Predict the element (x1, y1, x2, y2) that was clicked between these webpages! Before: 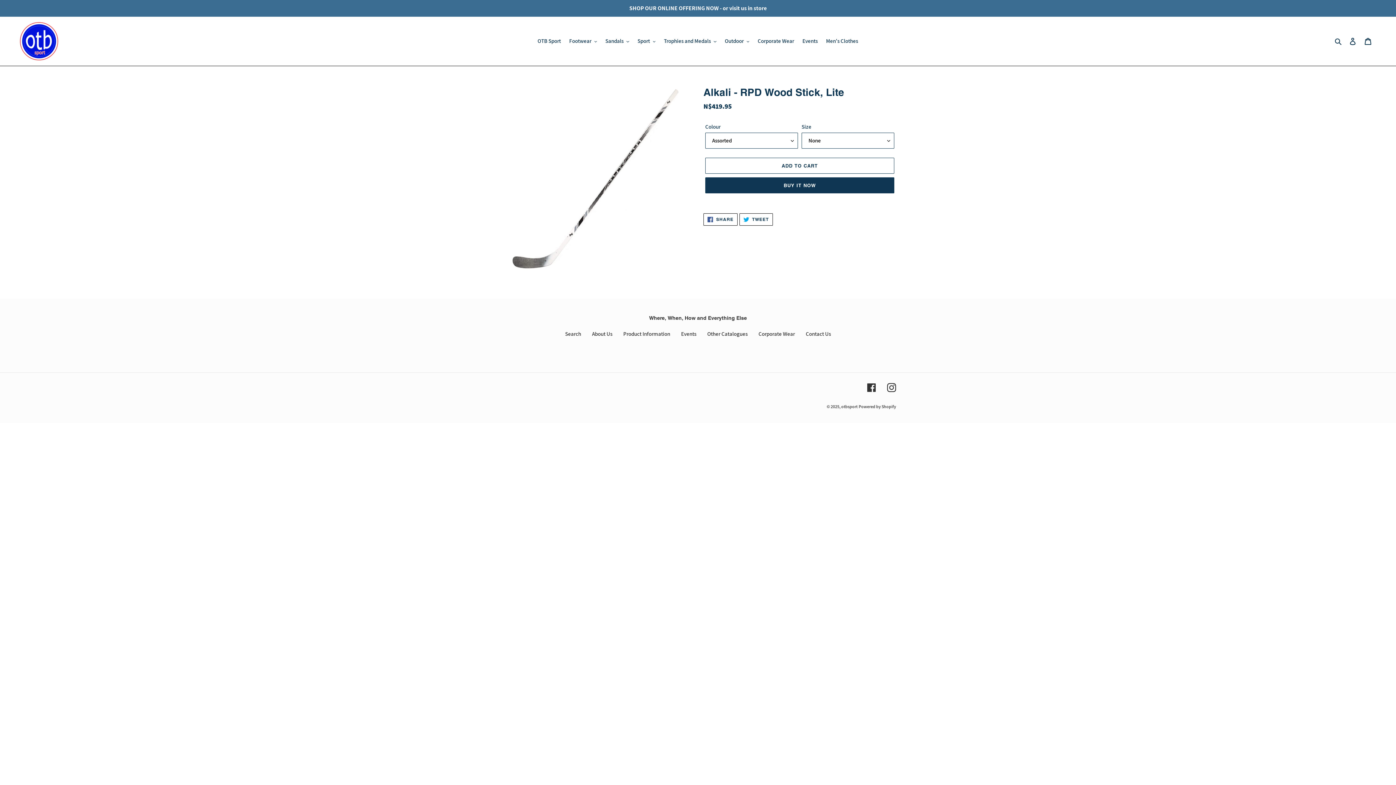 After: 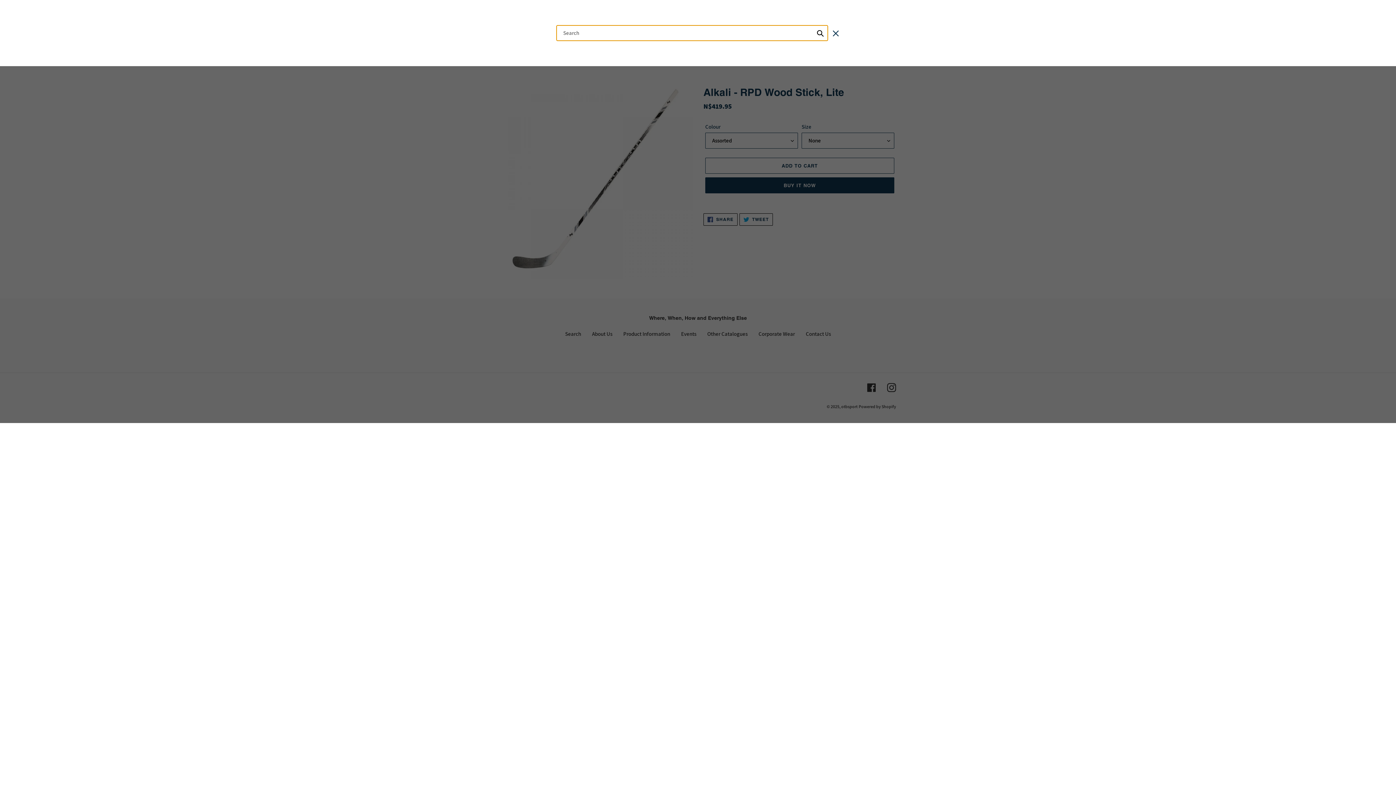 Action: label: Search bbox: (1332, 36, 1345, 45)